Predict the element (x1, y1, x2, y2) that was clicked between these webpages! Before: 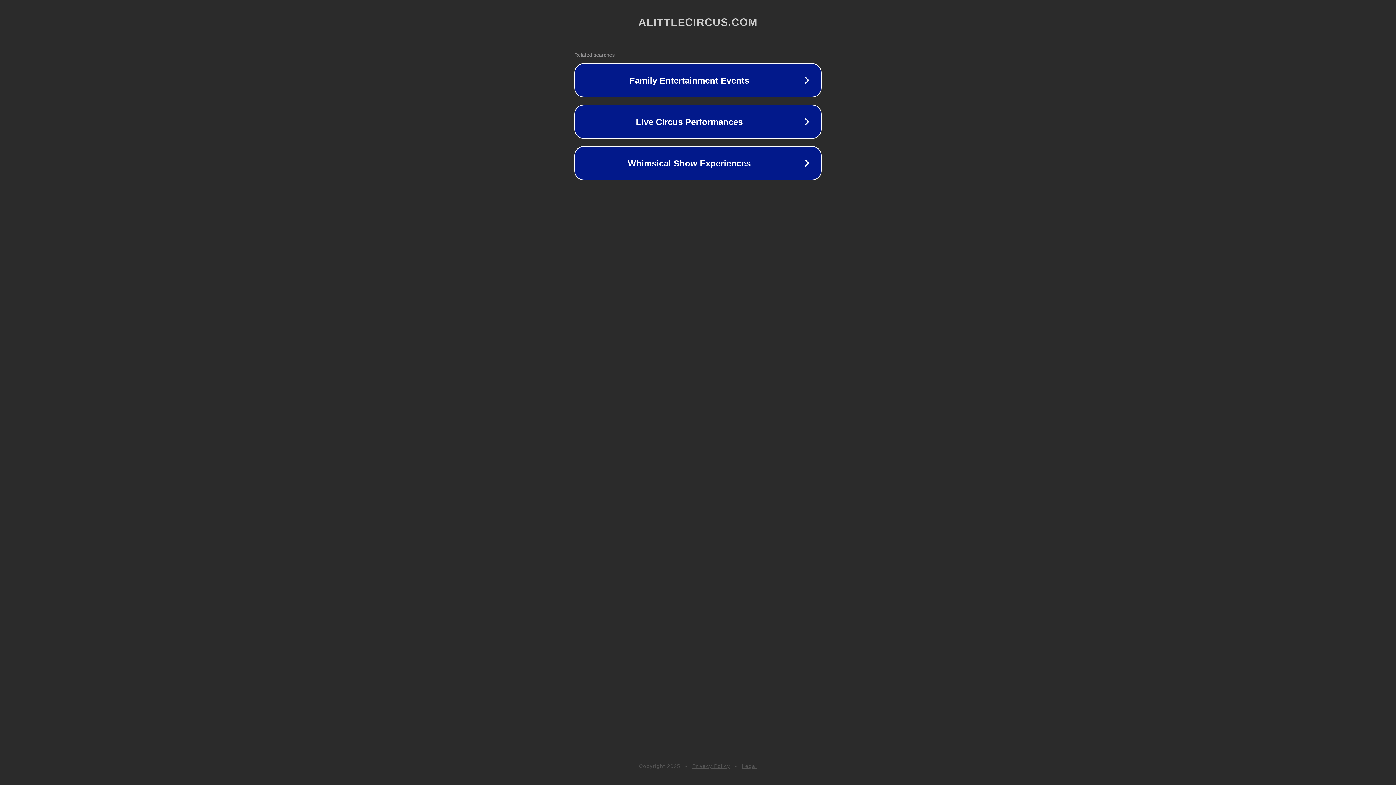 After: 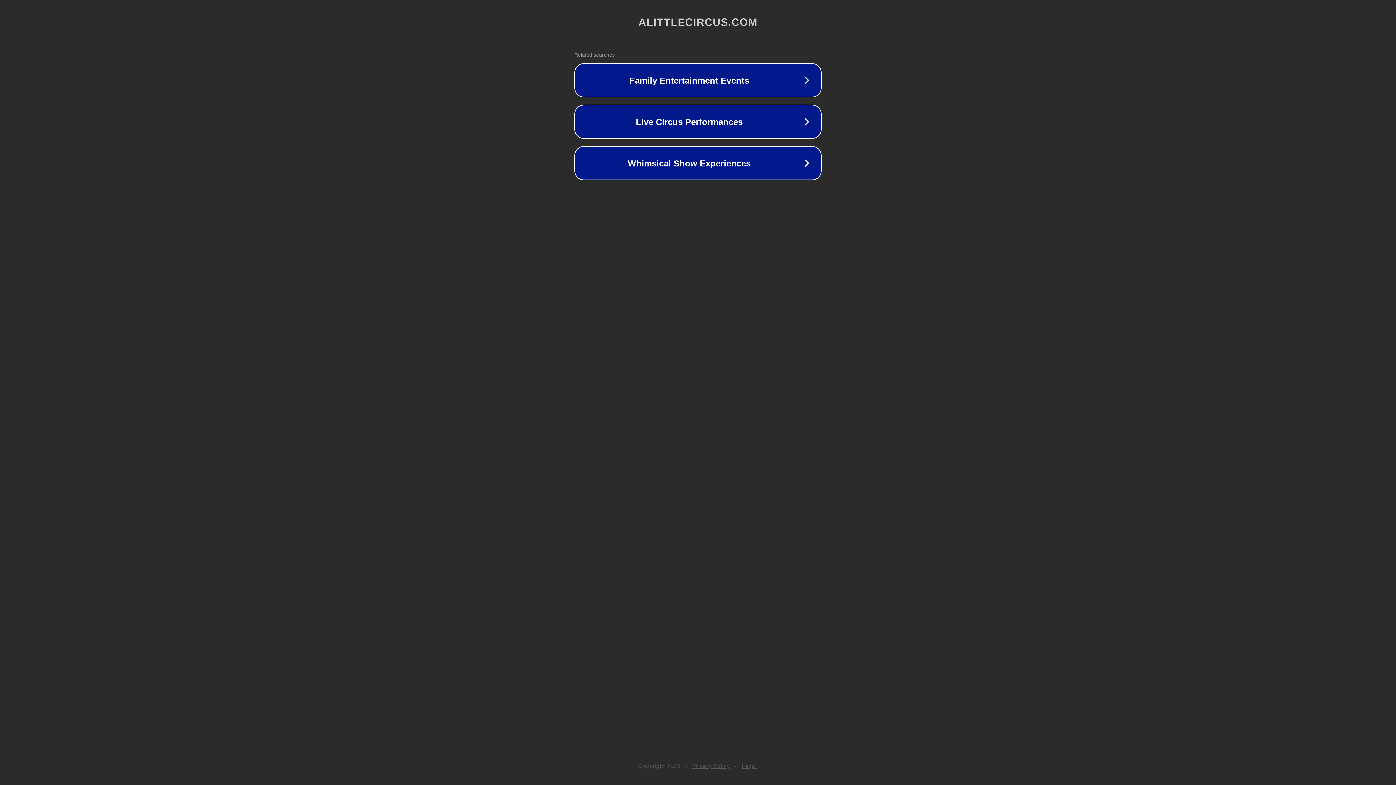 Action: bbox: (692, 763, 730, 769) label: Privacy Policy